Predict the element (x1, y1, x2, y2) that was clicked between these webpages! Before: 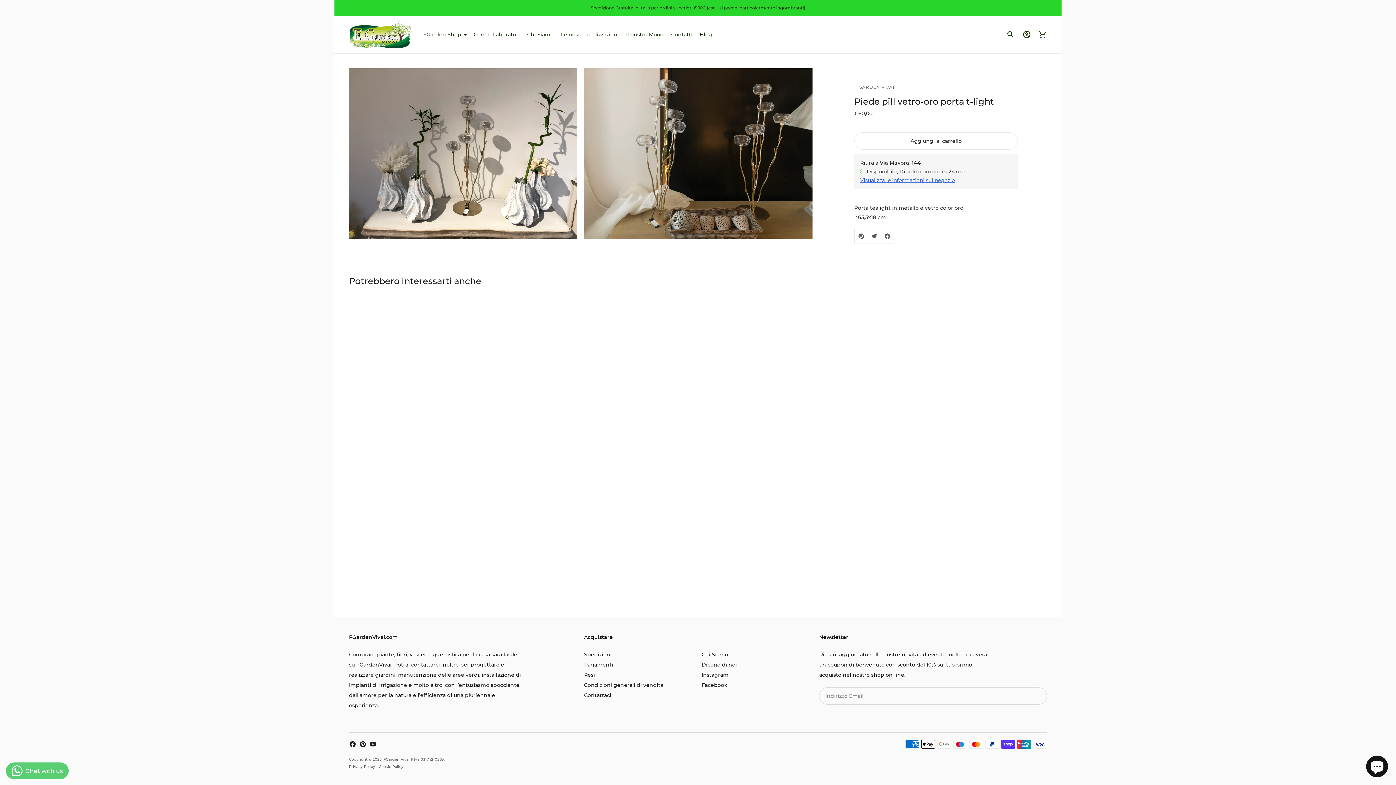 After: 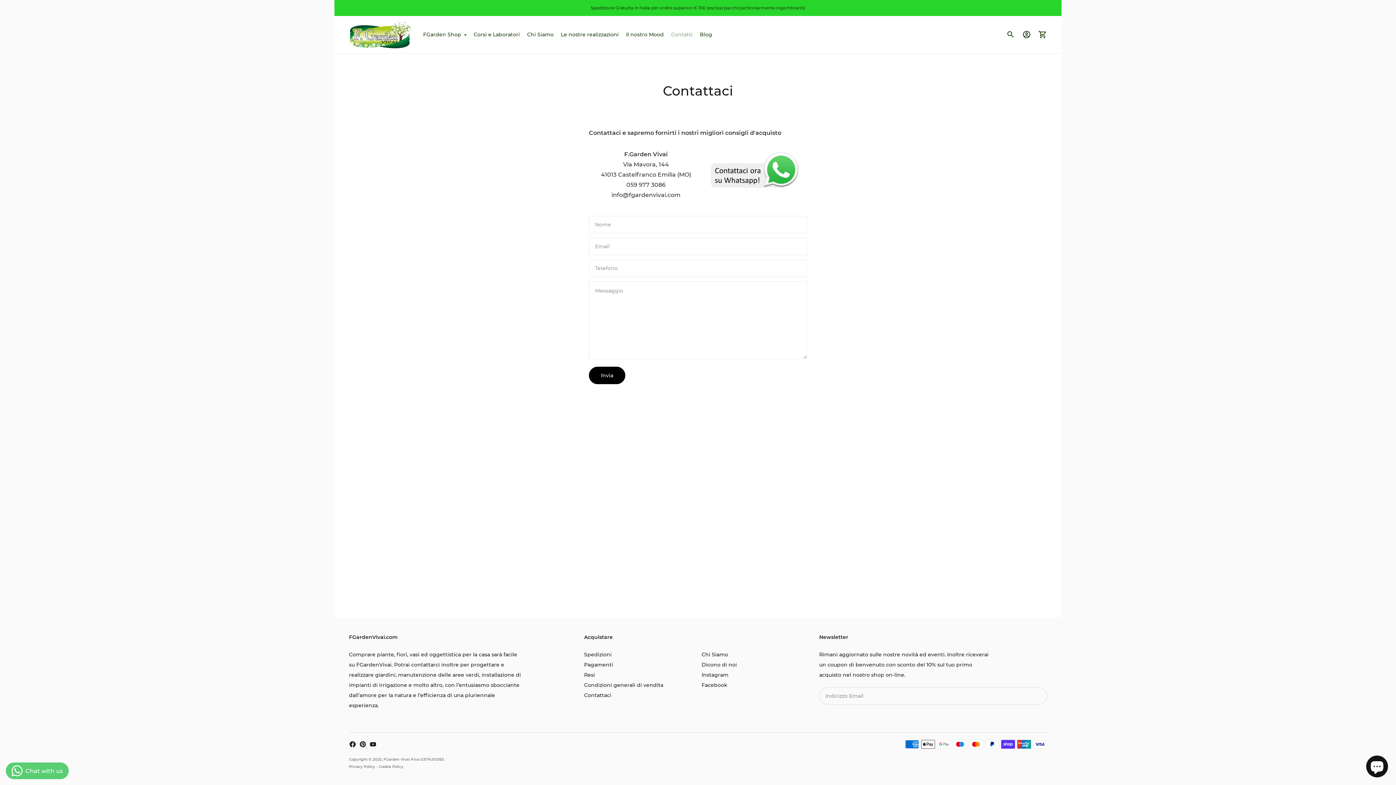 Action: bbox: (584, 692, 611, 698) label: Contattaci